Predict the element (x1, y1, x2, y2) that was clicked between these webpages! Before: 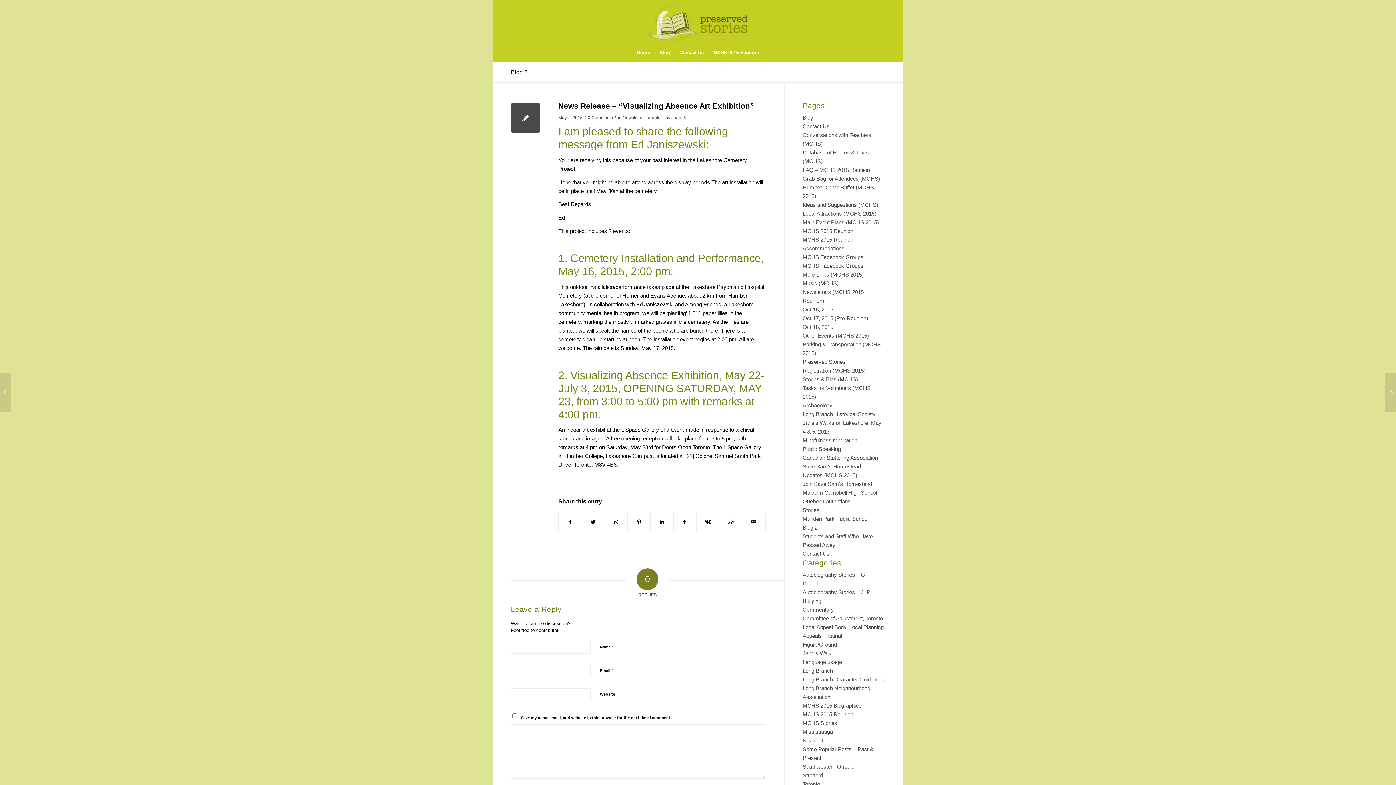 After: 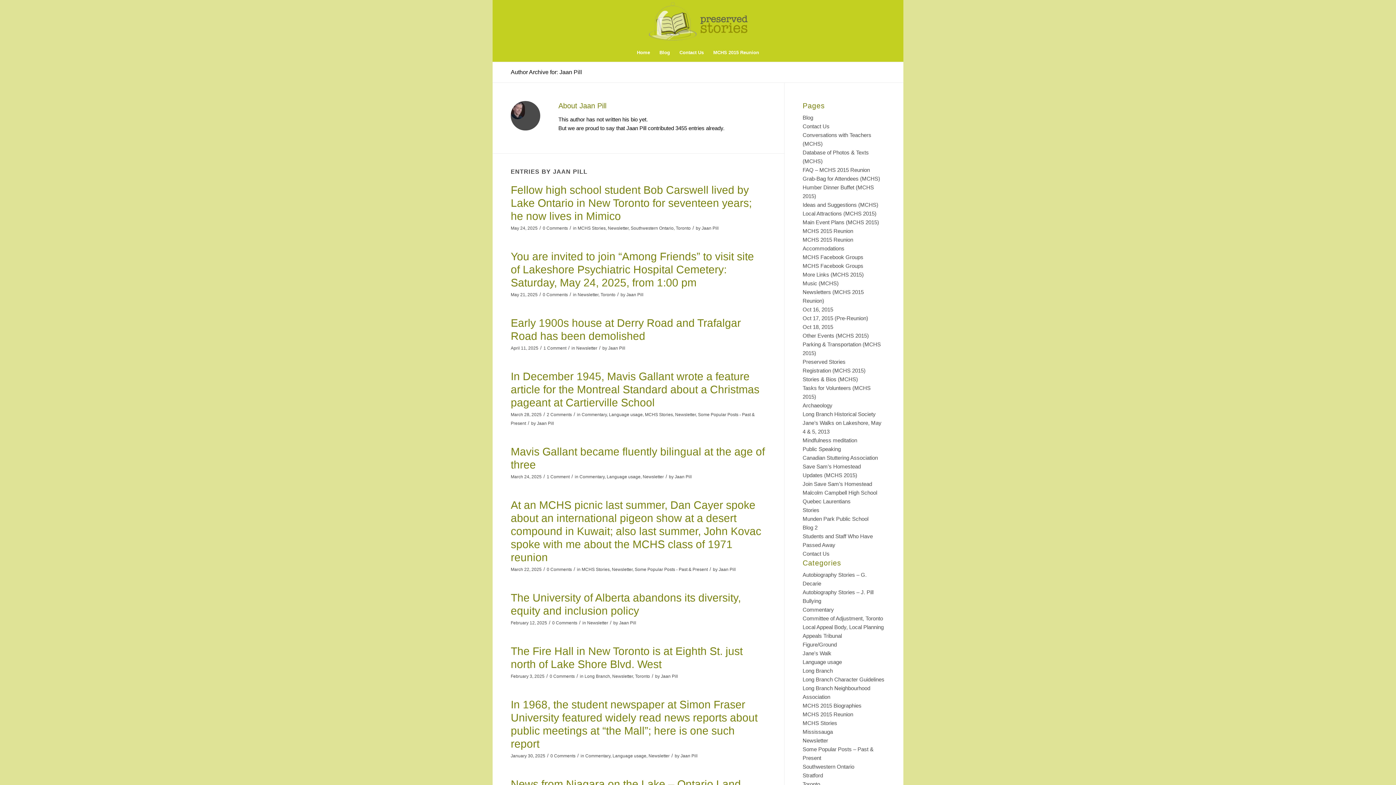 Action: bbox: (671, 115, 688, 120) label: Jaan Pill